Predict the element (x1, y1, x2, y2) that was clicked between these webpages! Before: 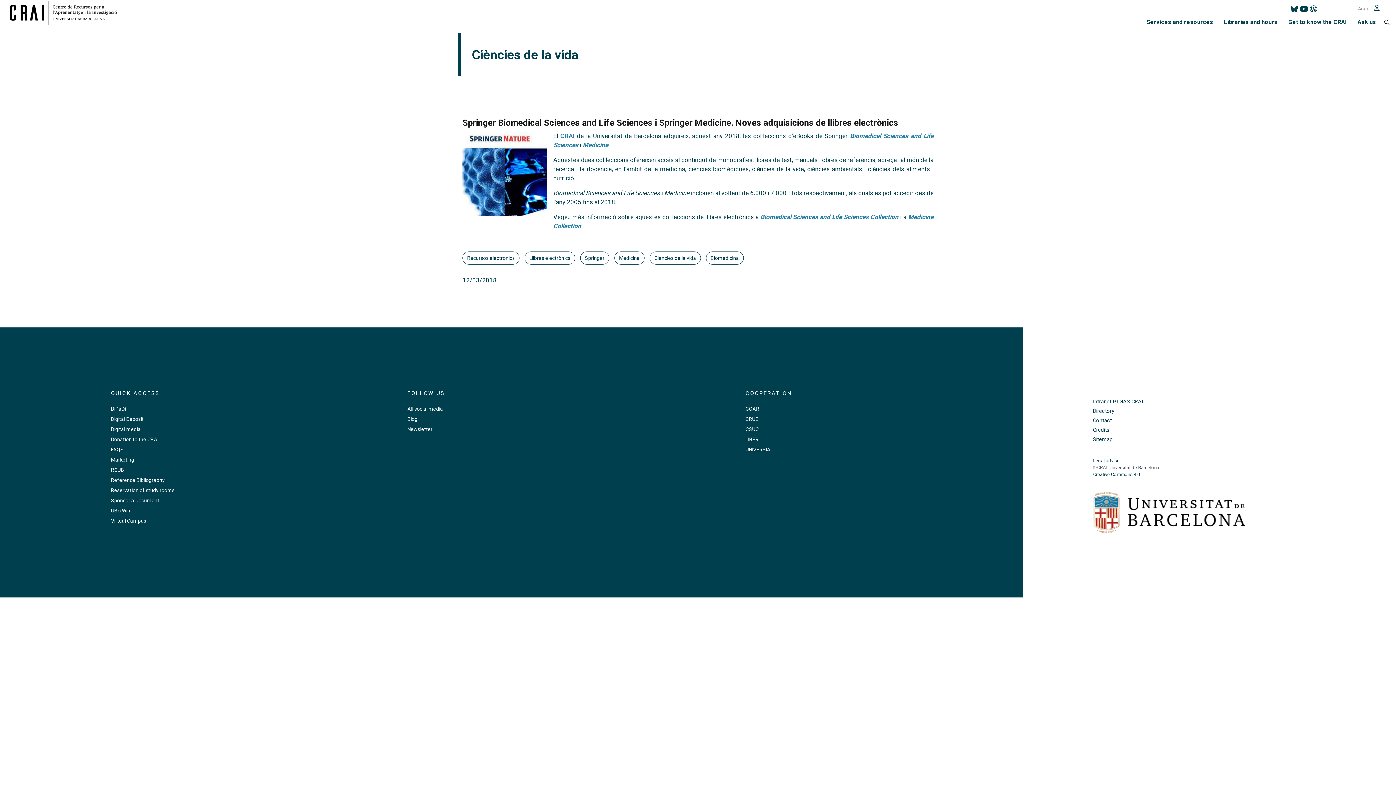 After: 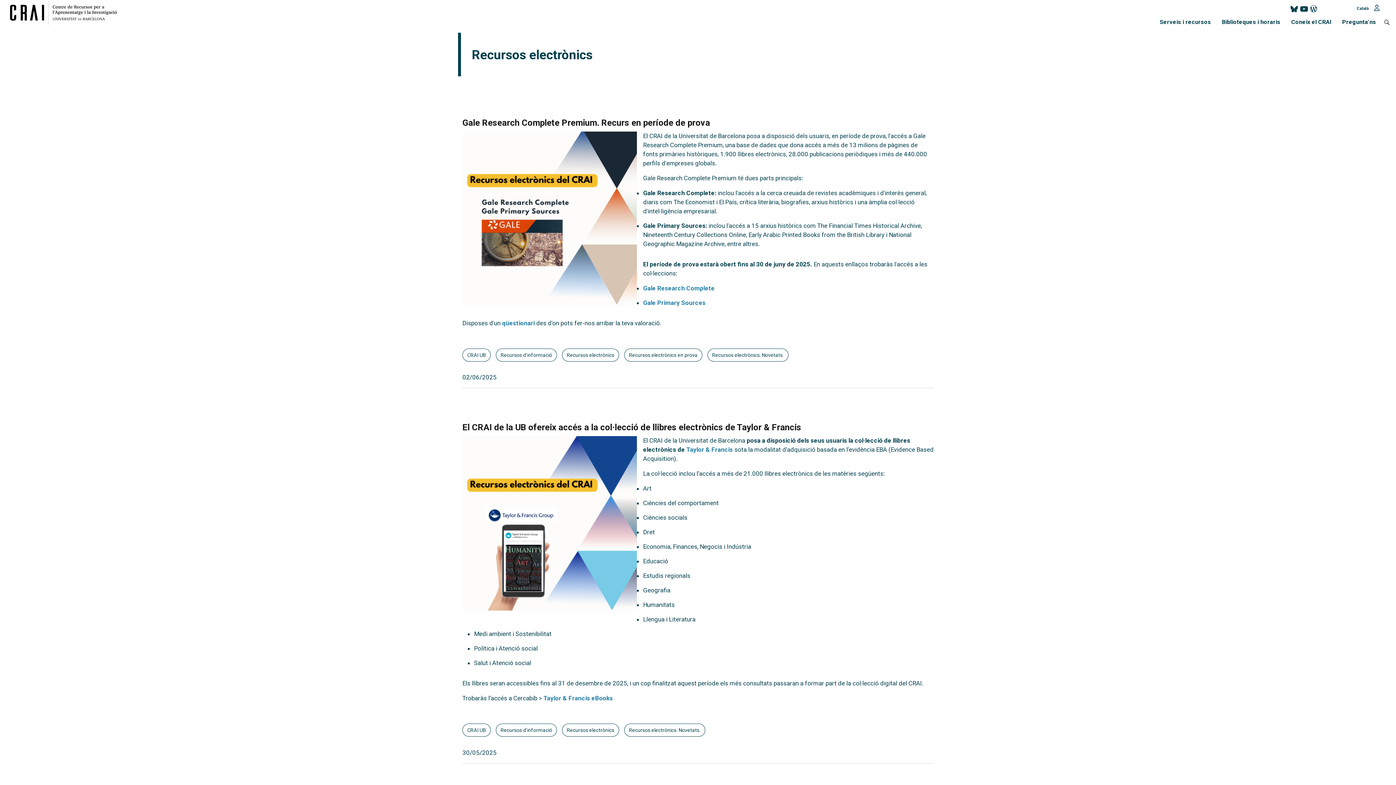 Action: label: Recursos electrònics bbox: (462, 251, 519, 264)